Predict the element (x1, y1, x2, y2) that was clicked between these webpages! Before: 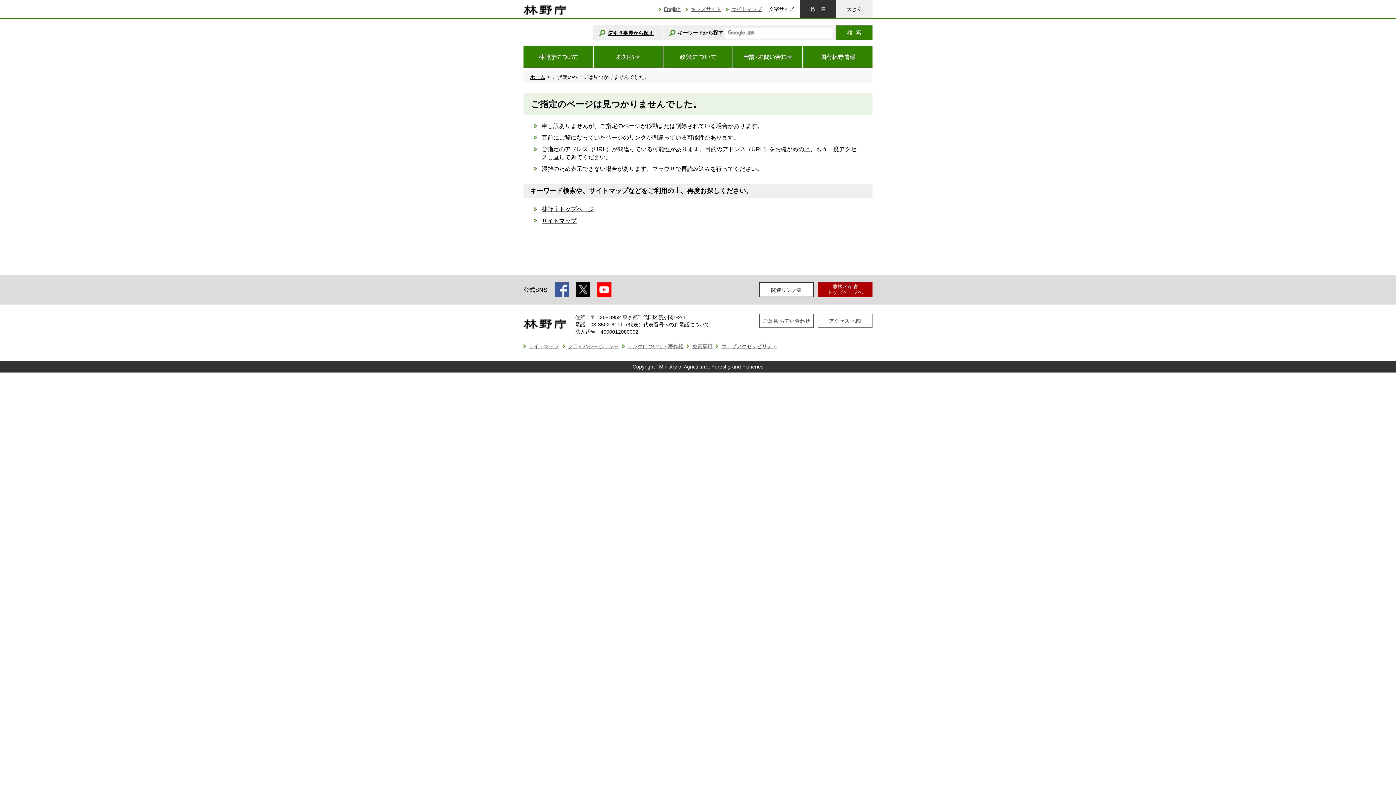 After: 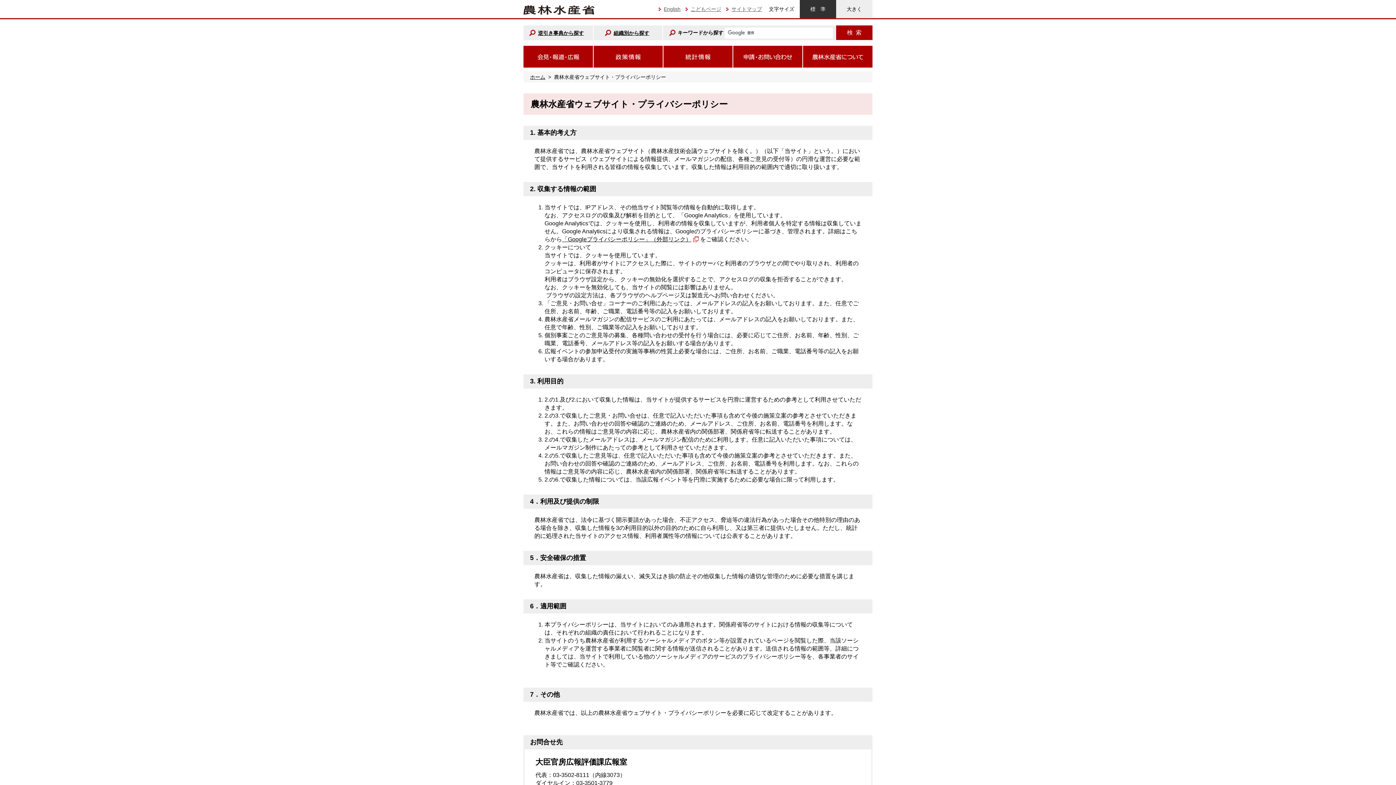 Action: bbox: (568, 343, 618, 349) label: プライバシーポリシー